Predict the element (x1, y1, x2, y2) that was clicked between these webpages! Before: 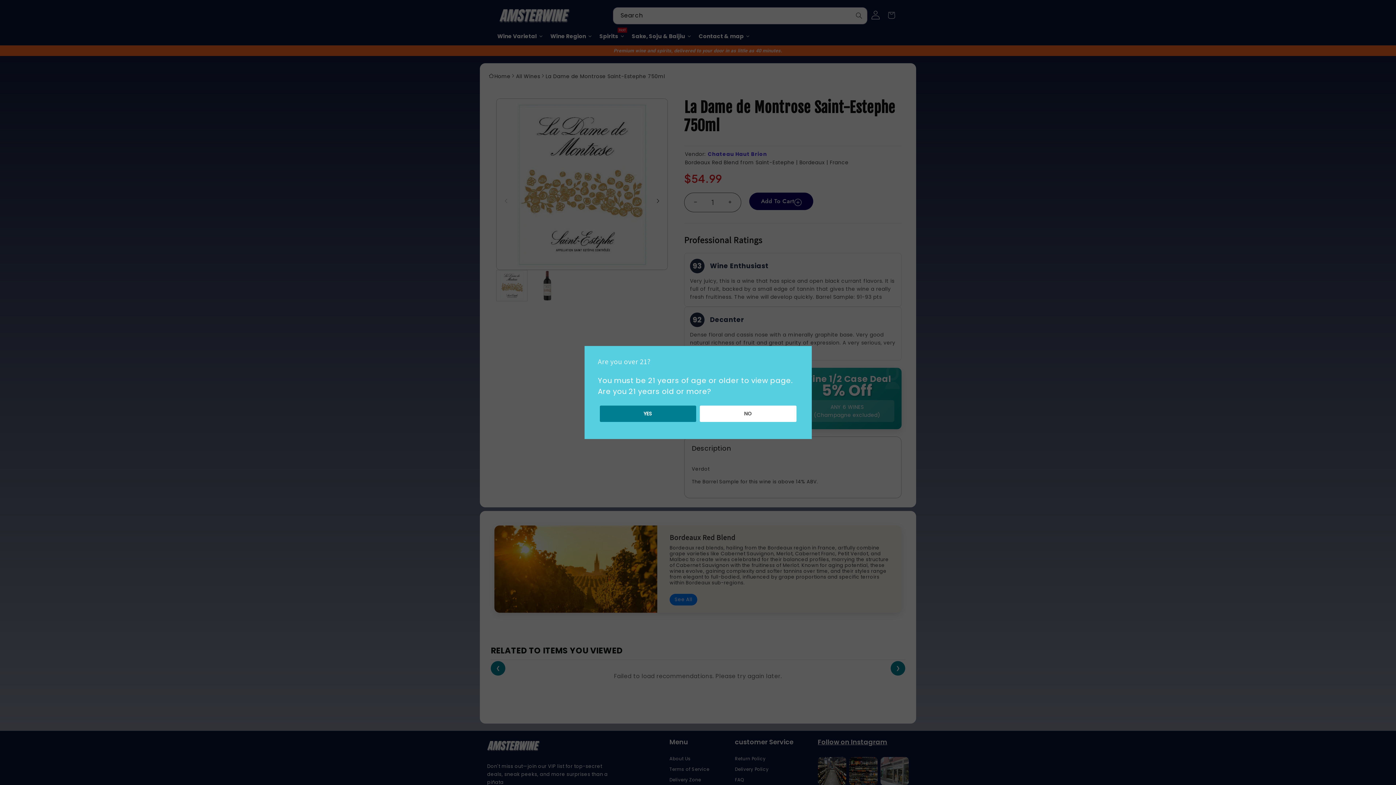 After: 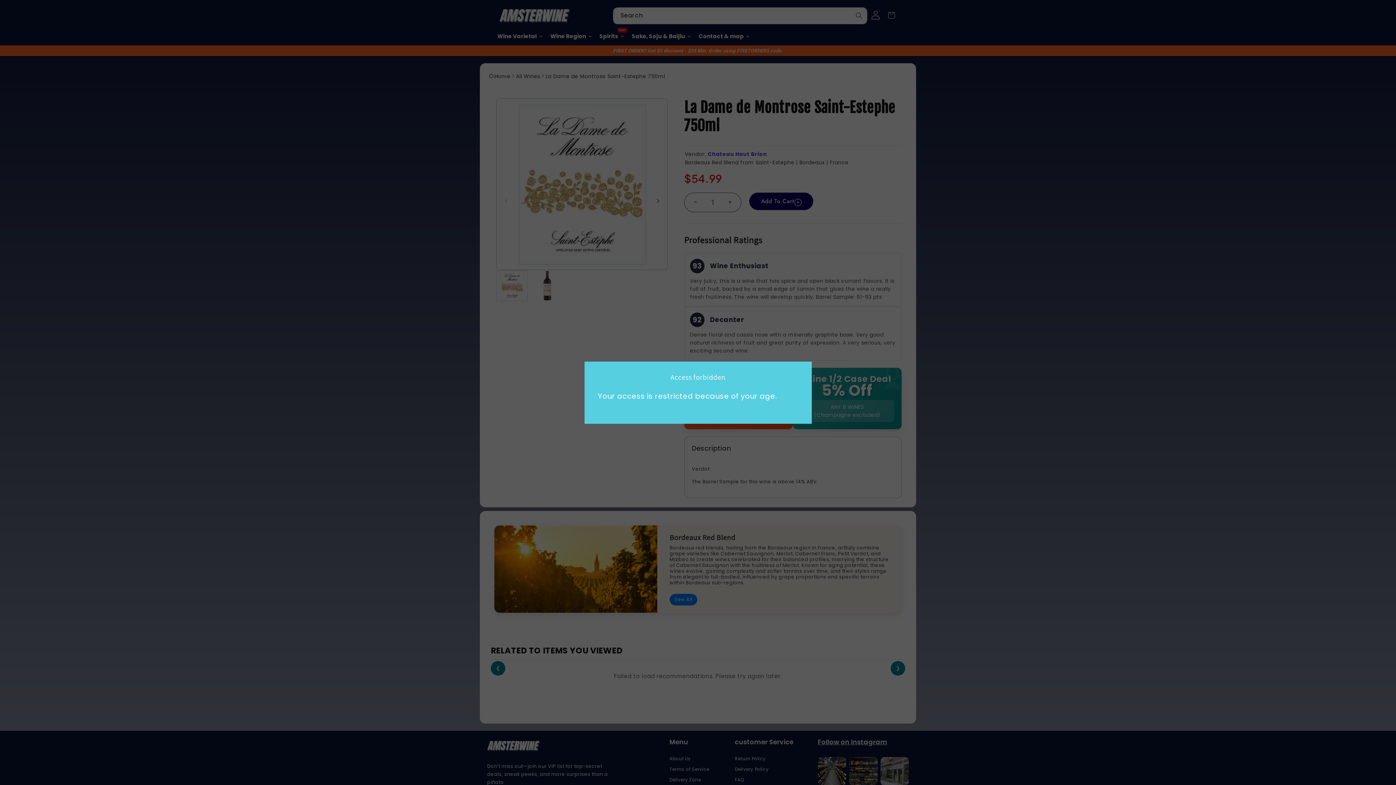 Action: bbox: (693, 405, 790, 422) label: NO